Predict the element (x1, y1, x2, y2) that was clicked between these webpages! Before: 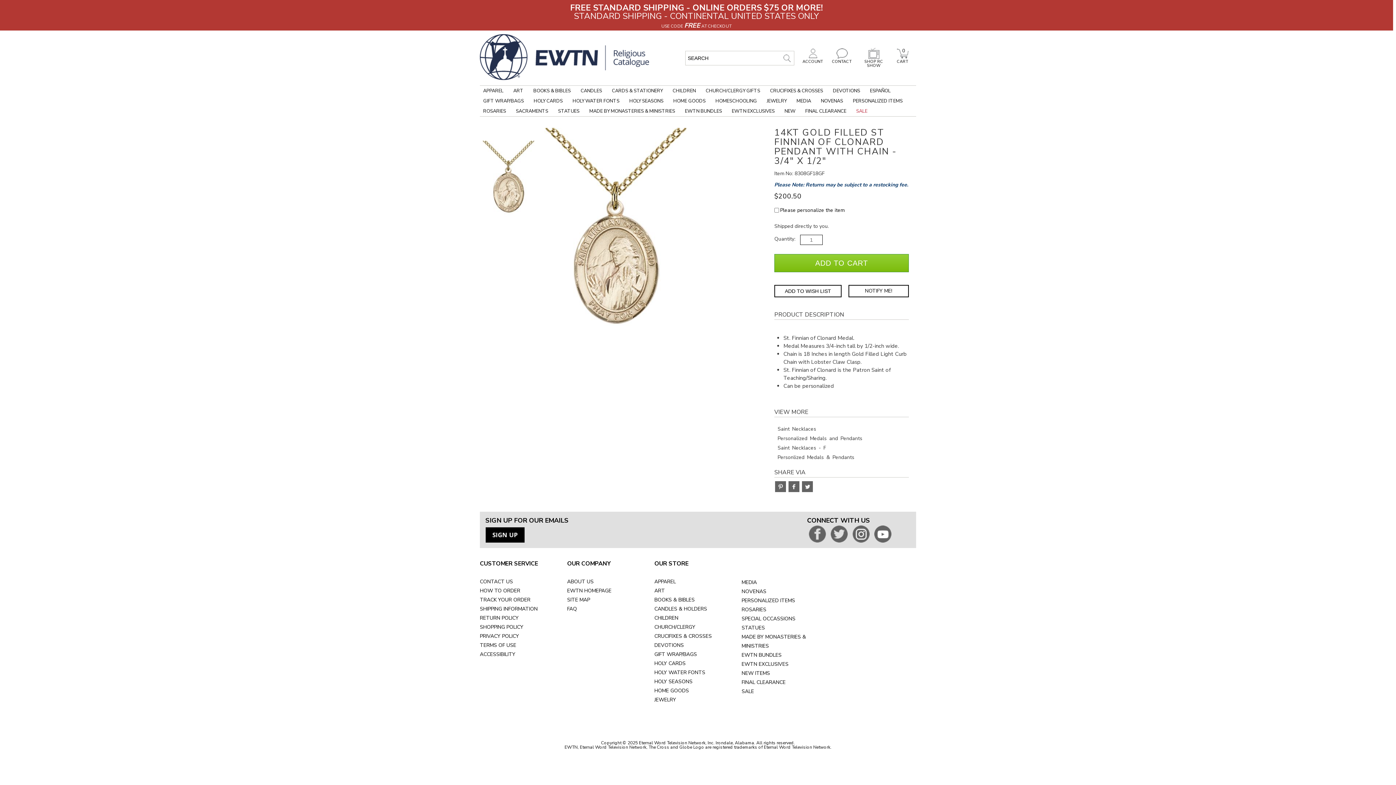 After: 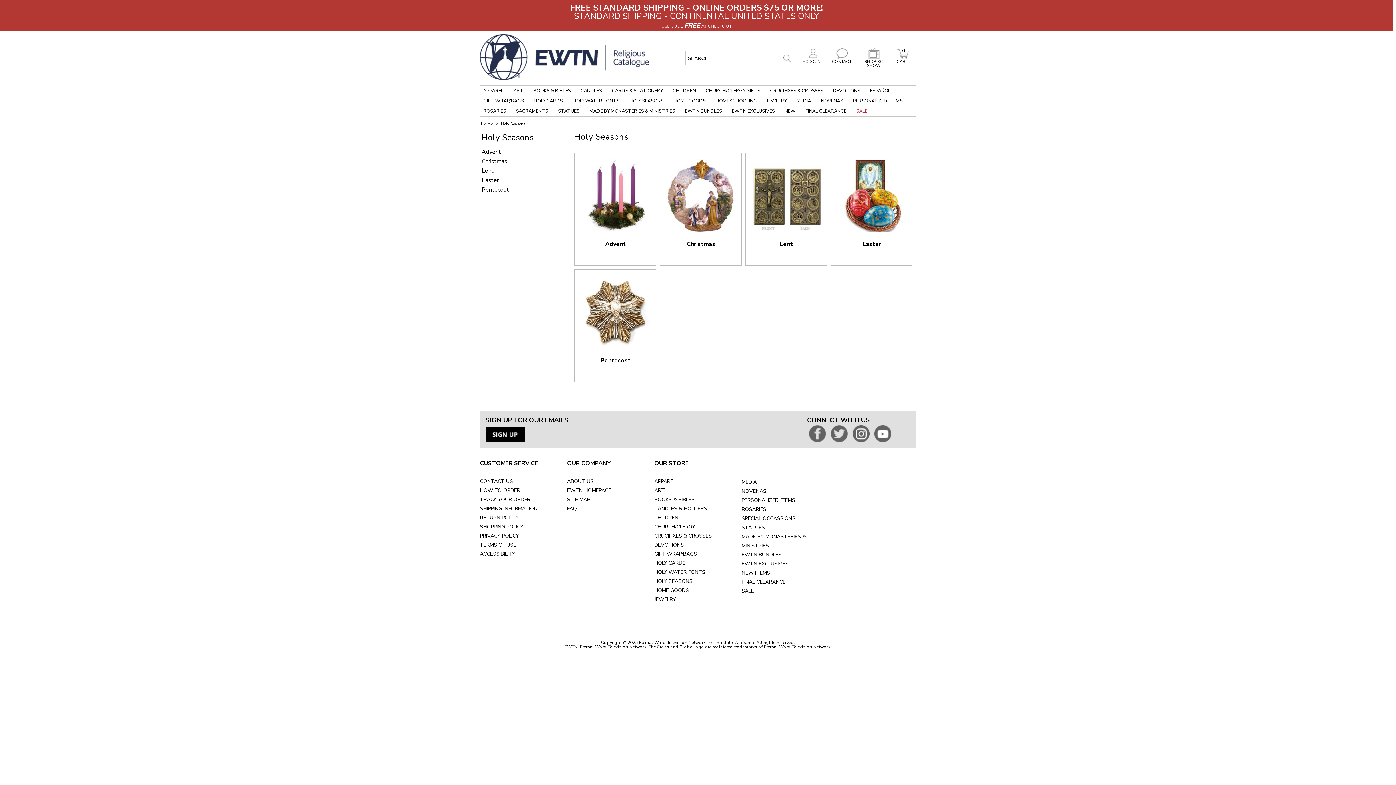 Action: bbox: (626, 96, 666, 106) label: HOLY SEASONS